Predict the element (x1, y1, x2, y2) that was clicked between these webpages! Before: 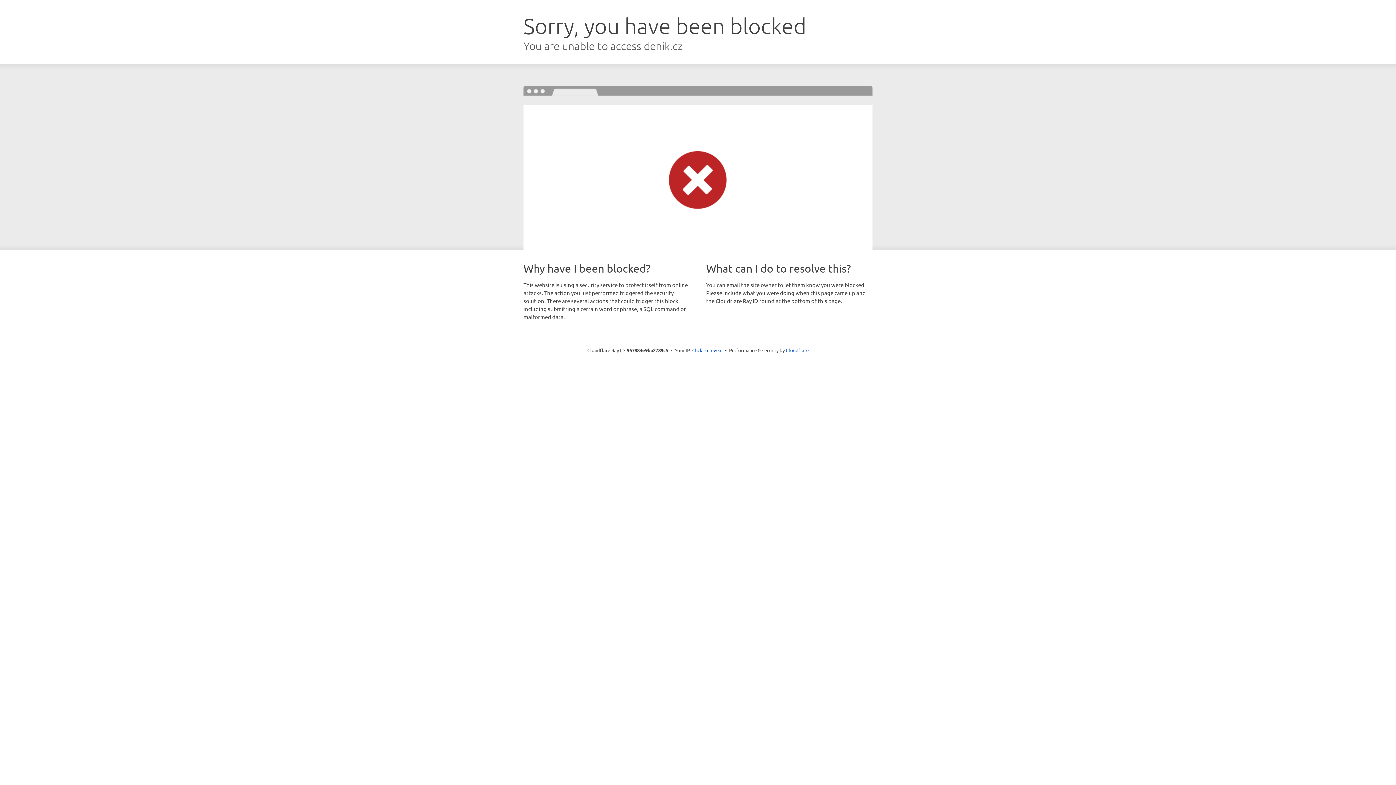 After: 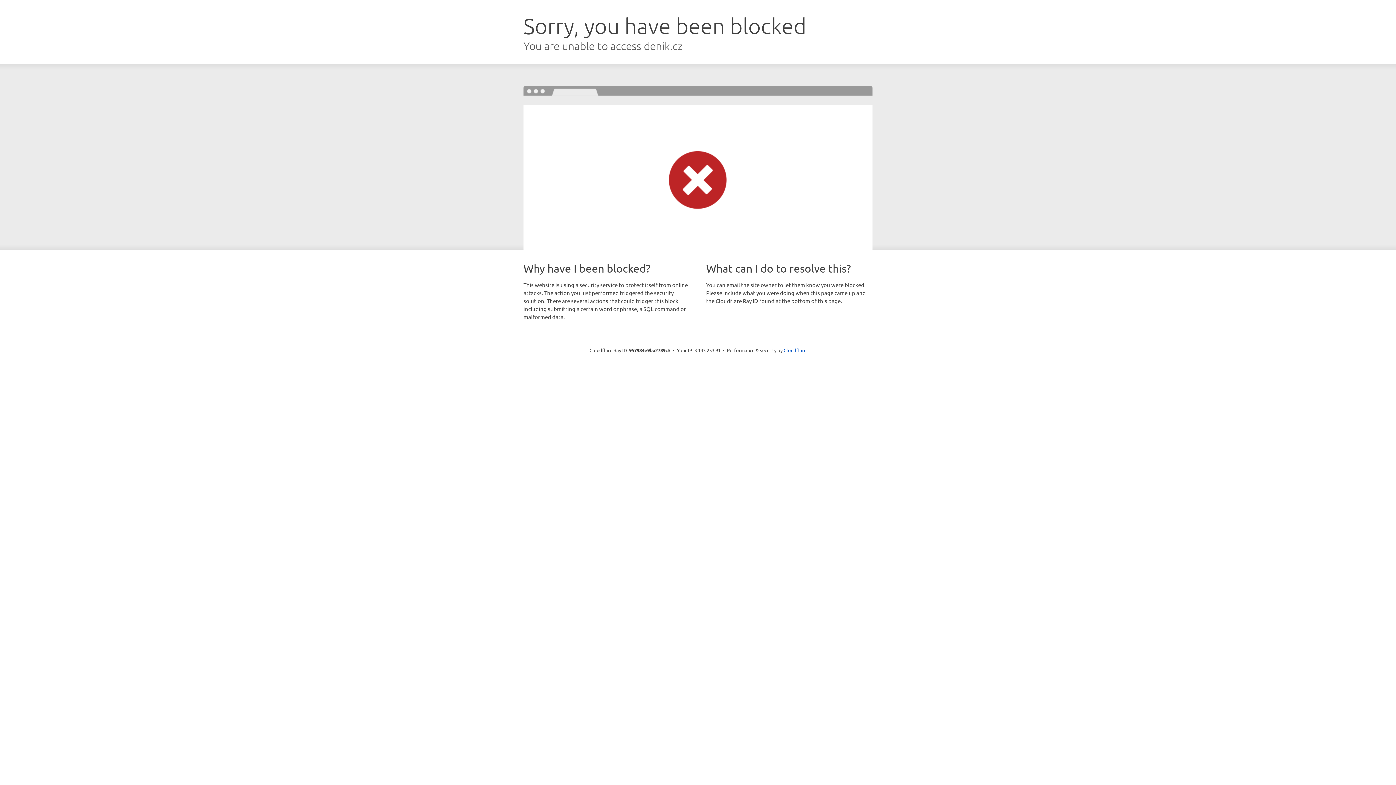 Action: bbox: (692, 346, 722, 353) label: Click to reveal